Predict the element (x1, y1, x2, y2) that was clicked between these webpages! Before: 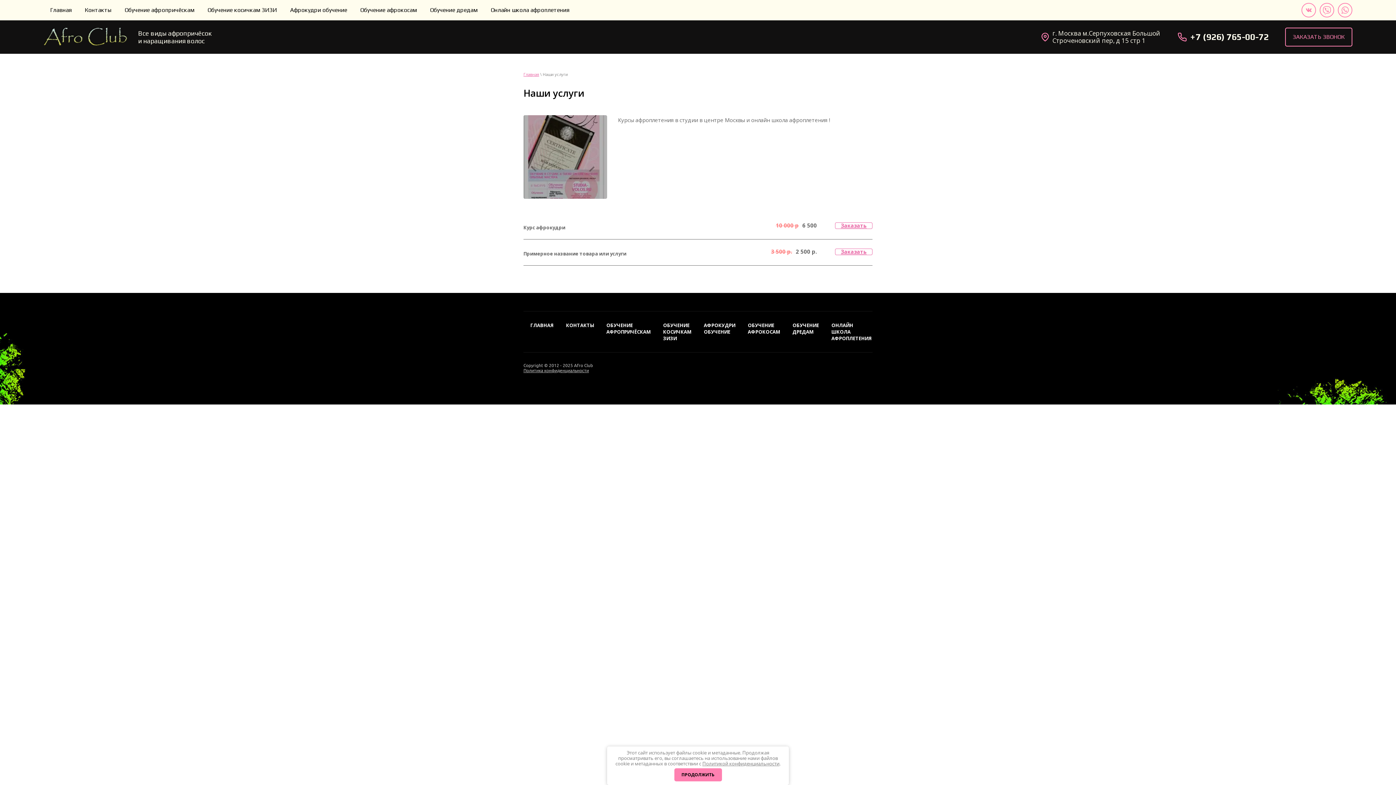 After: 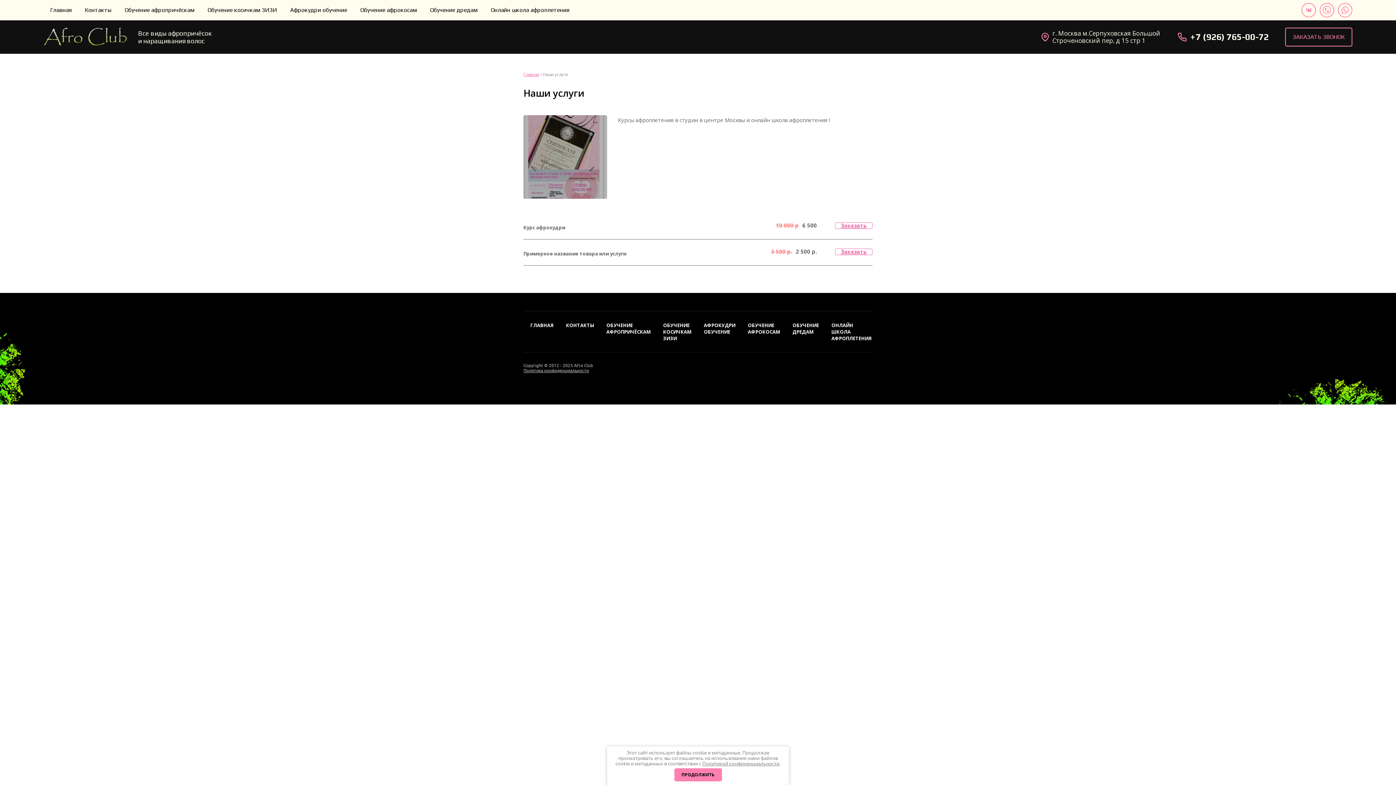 Action: label: +7 (926) 765-00-72 bbox: (1190, 32, 1269, 41)